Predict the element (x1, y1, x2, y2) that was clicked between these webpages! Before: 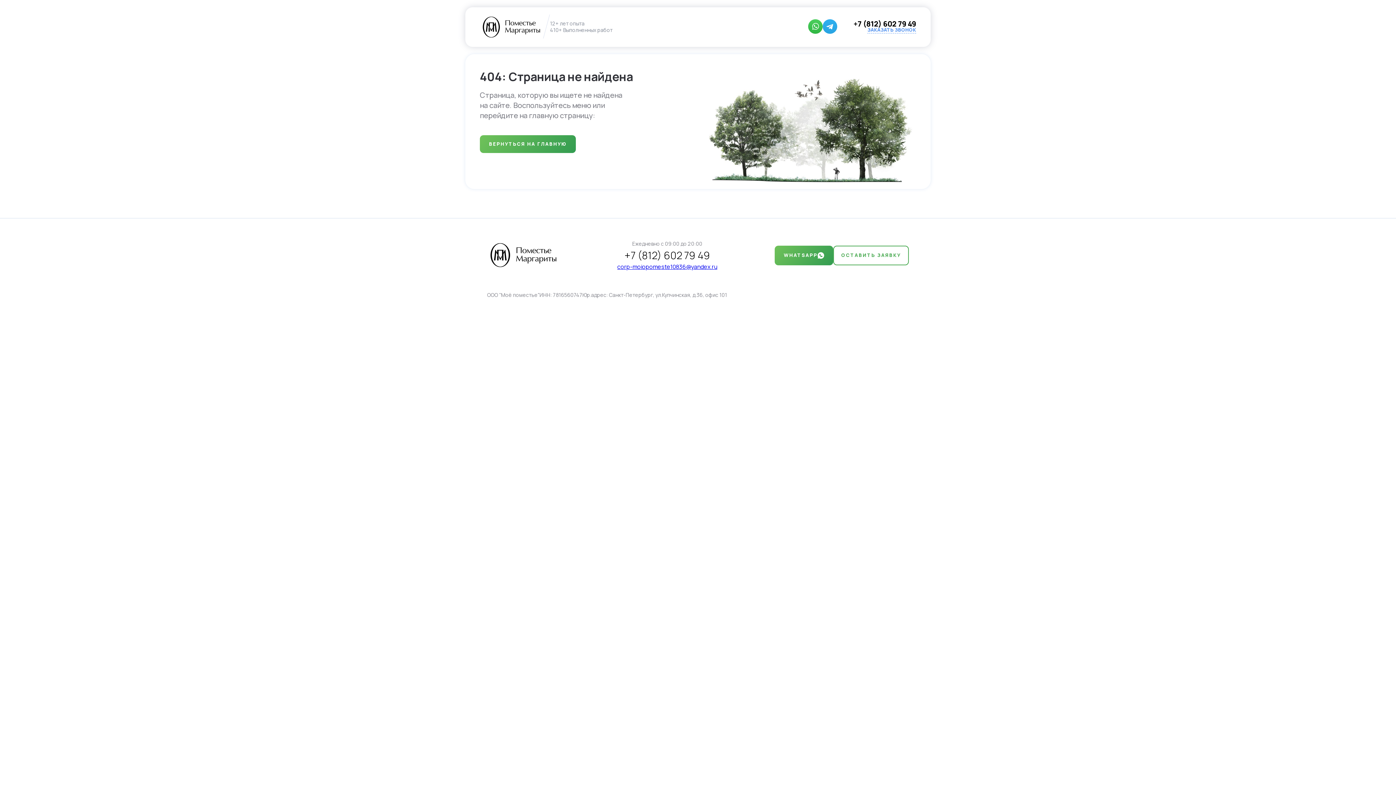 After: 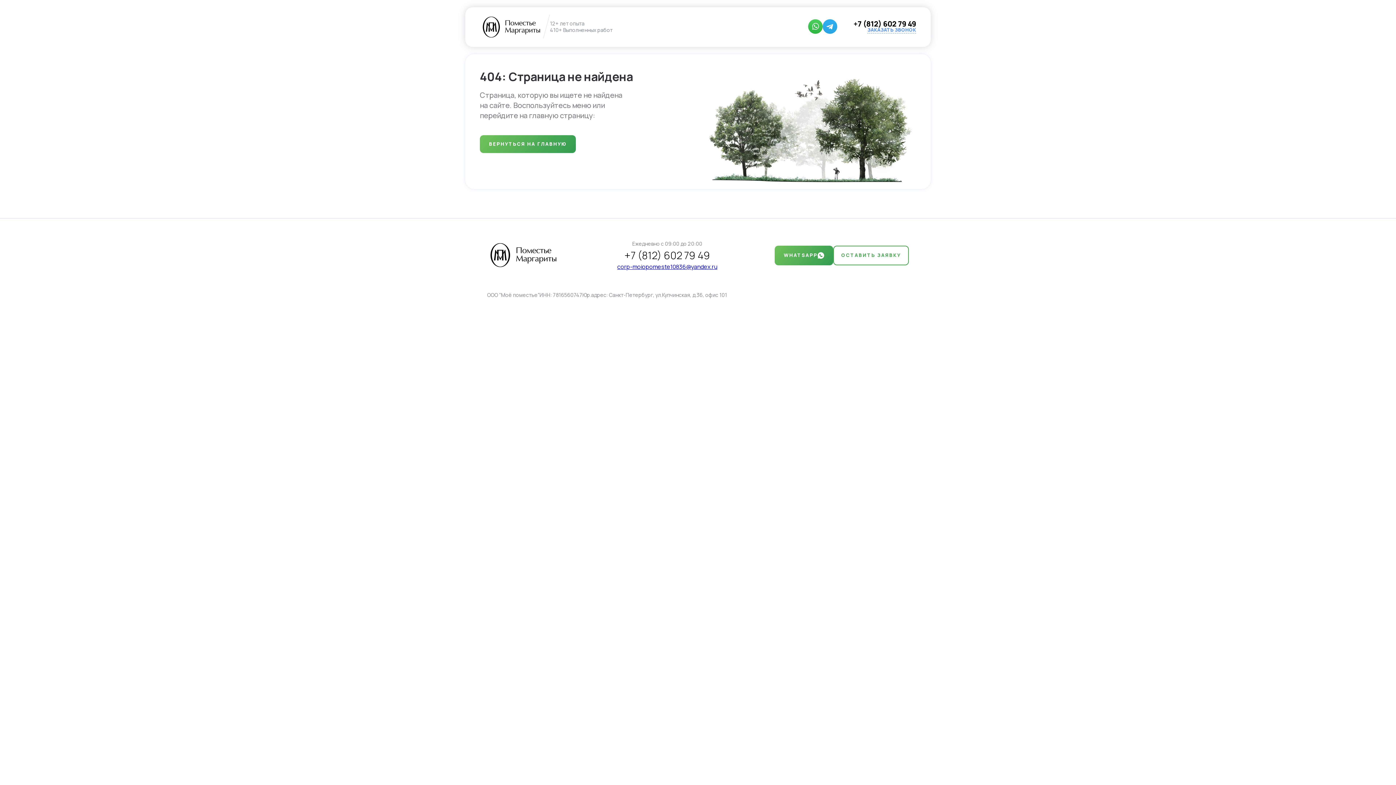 Action: bbox: (808, 19, 822, 34)